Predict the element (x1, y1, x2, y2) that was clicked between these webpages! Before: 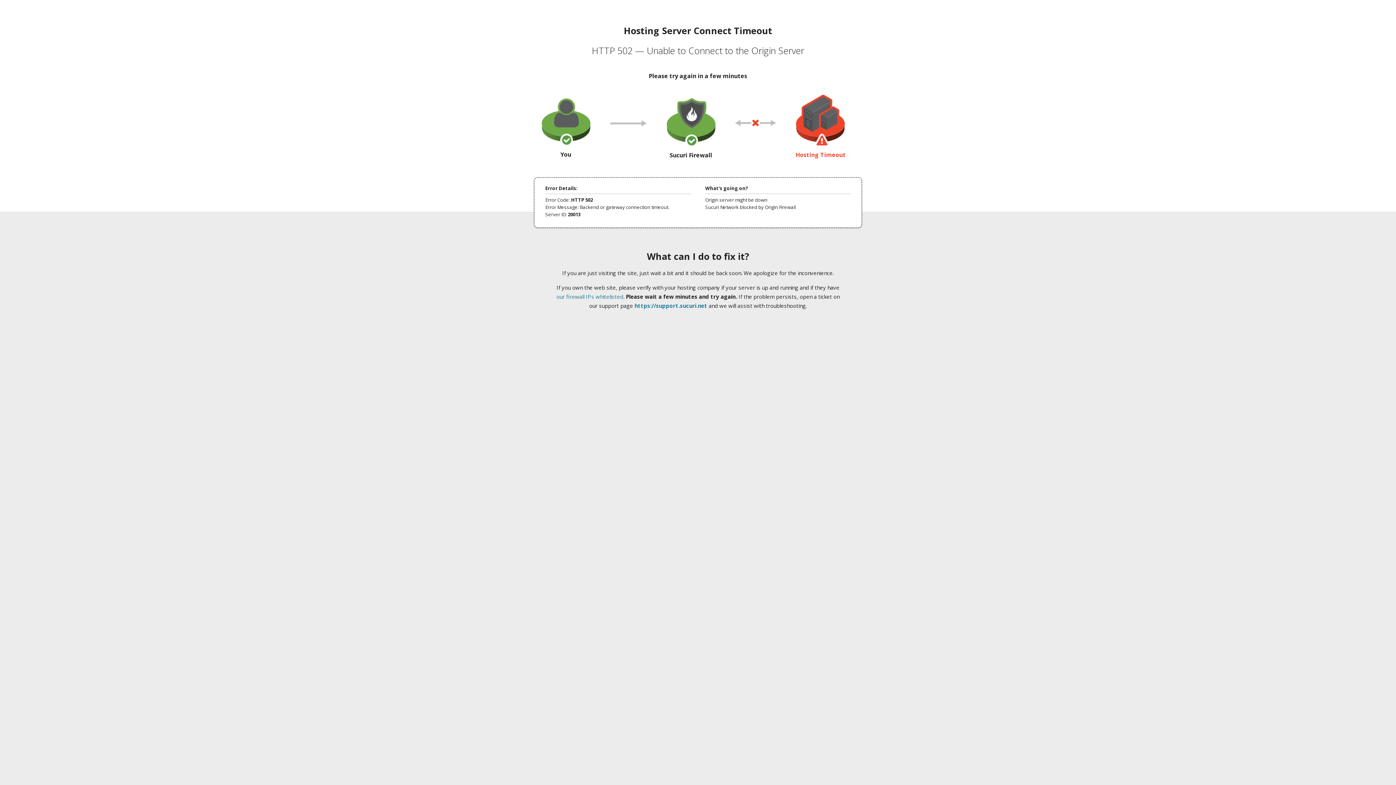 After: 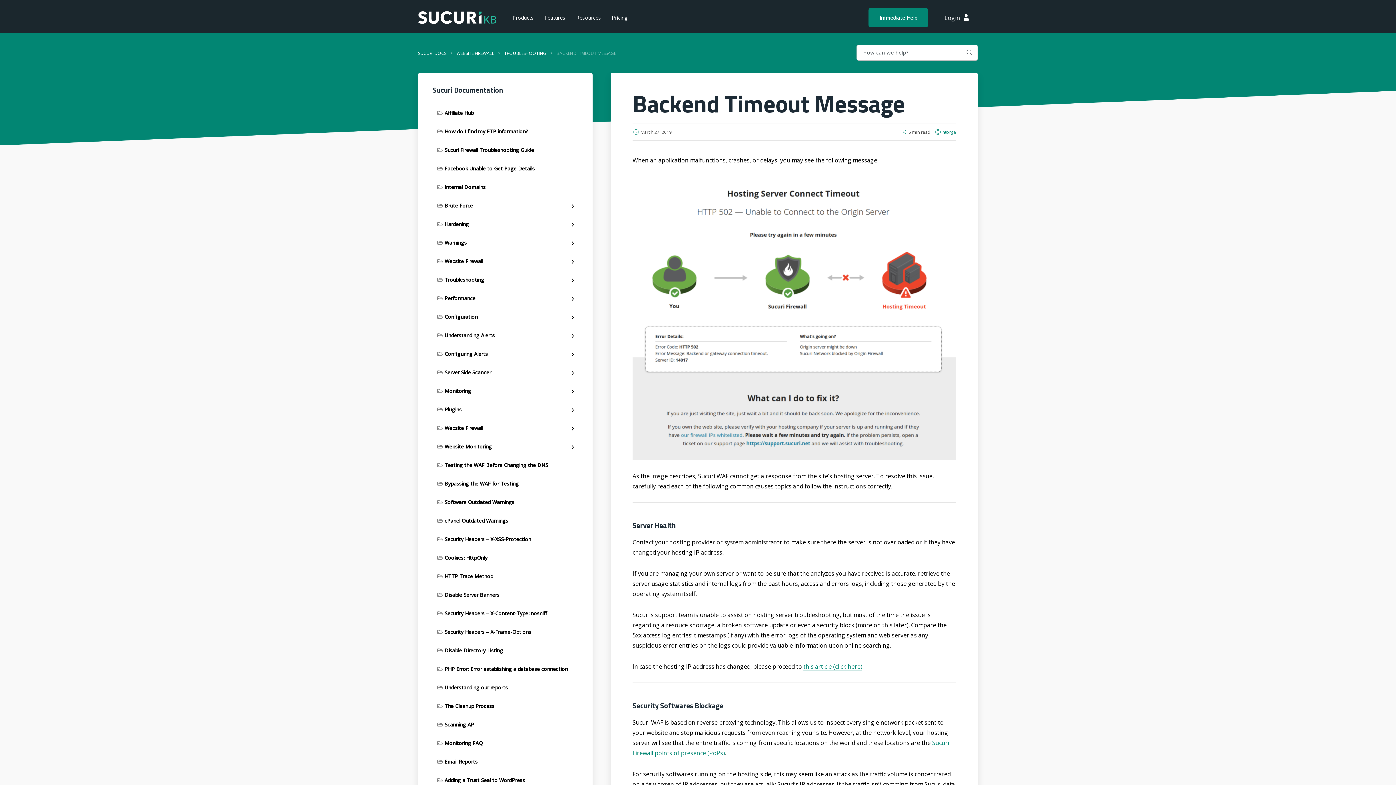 Action: bbox: (556, 293, 623, 300) label: our firewall IPs whitelisted